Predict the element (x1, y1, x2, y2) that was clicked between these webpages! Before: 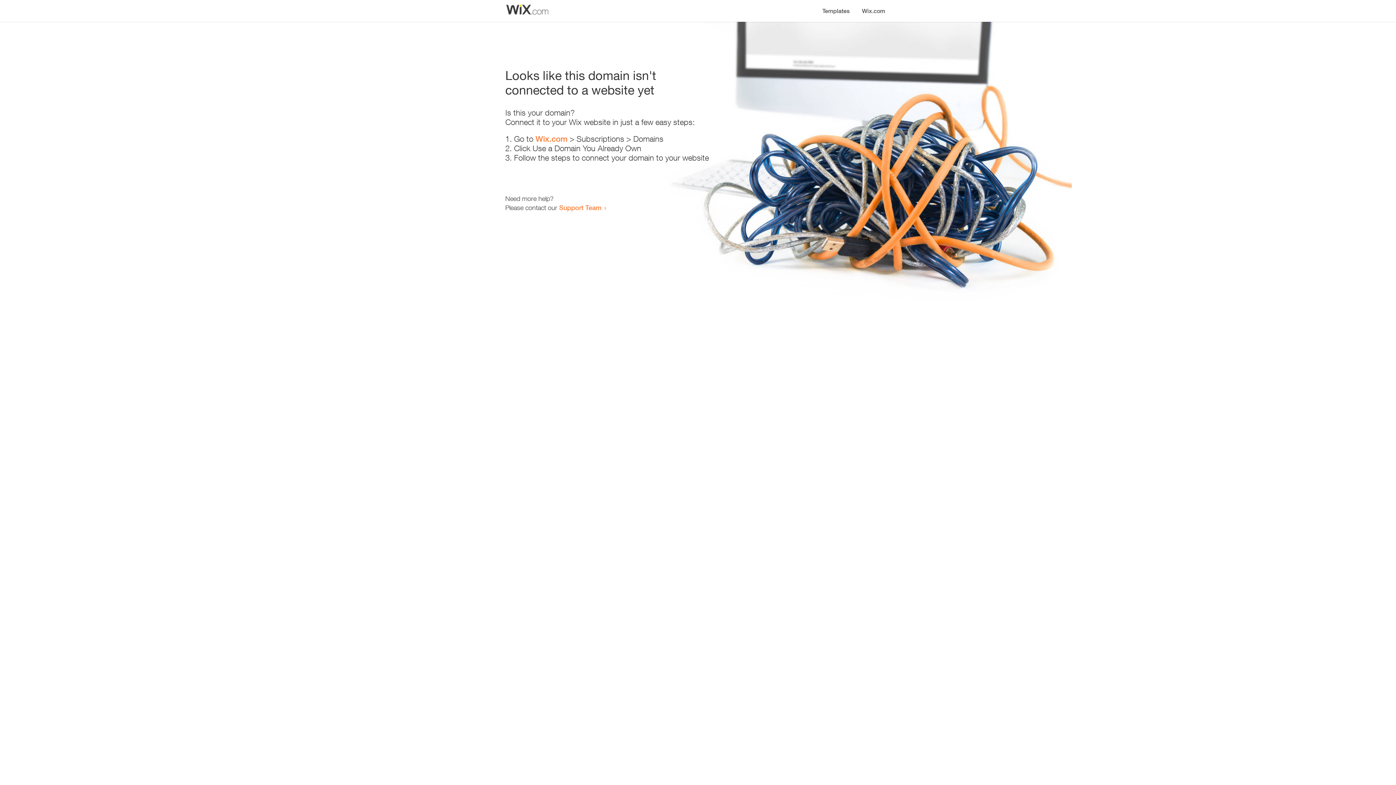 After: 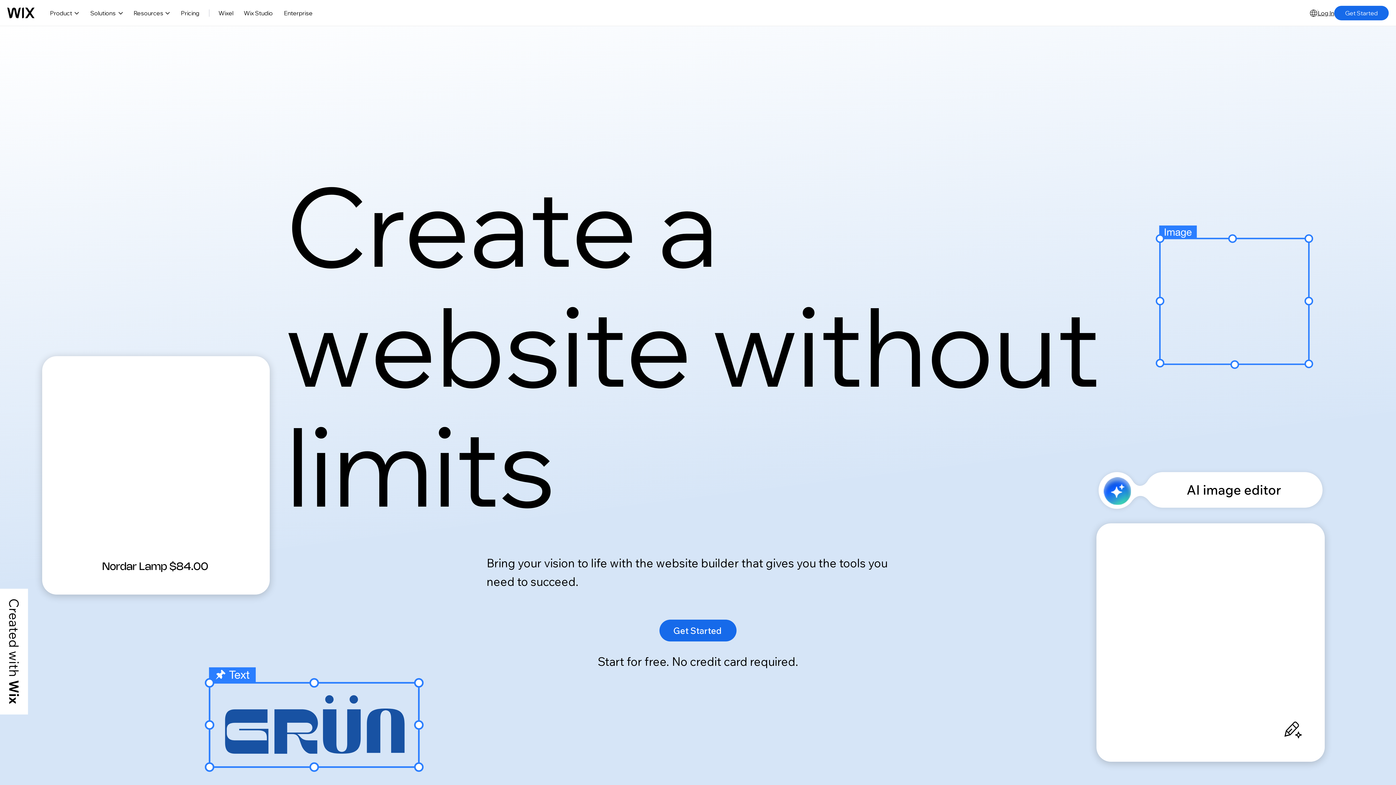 Action: label: Wix.com bbox: (535, 134, 567, 143)